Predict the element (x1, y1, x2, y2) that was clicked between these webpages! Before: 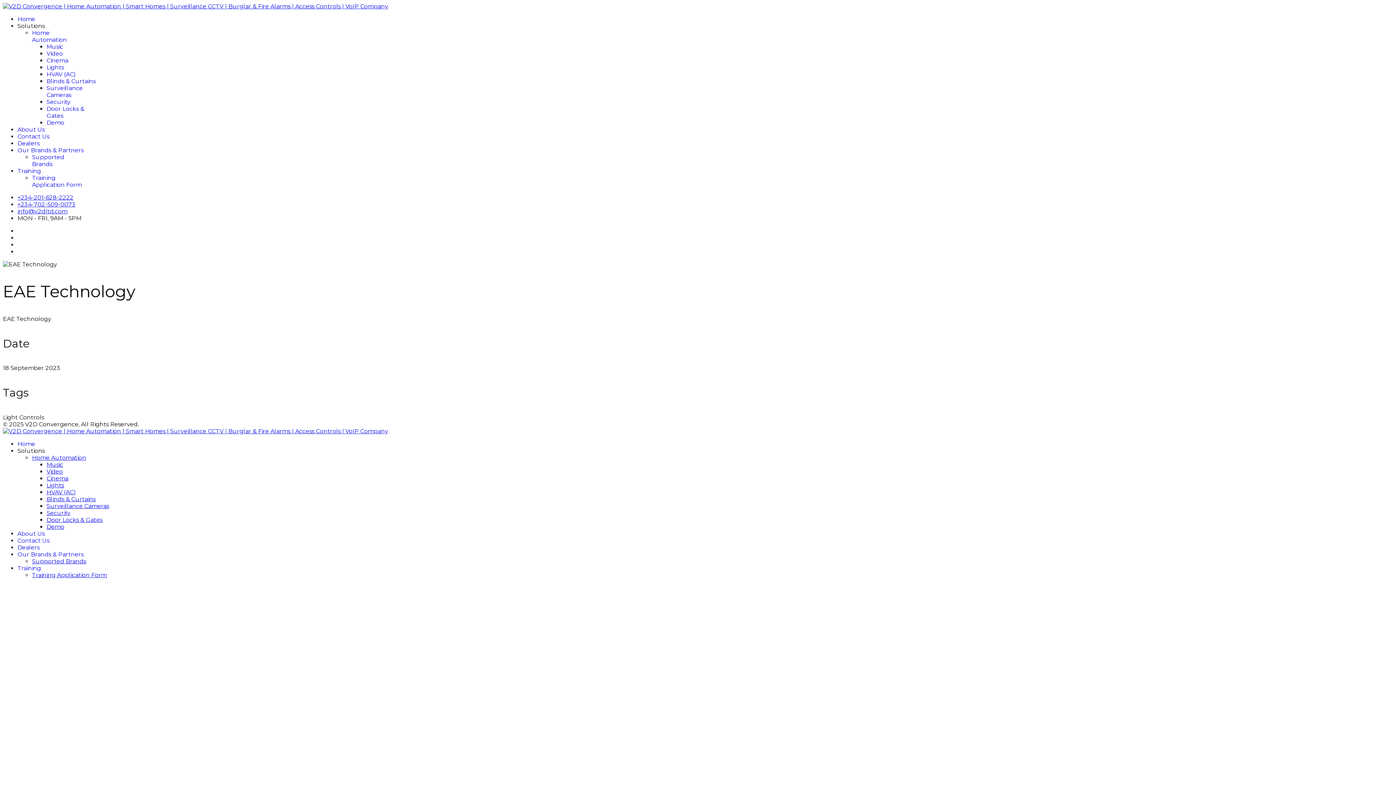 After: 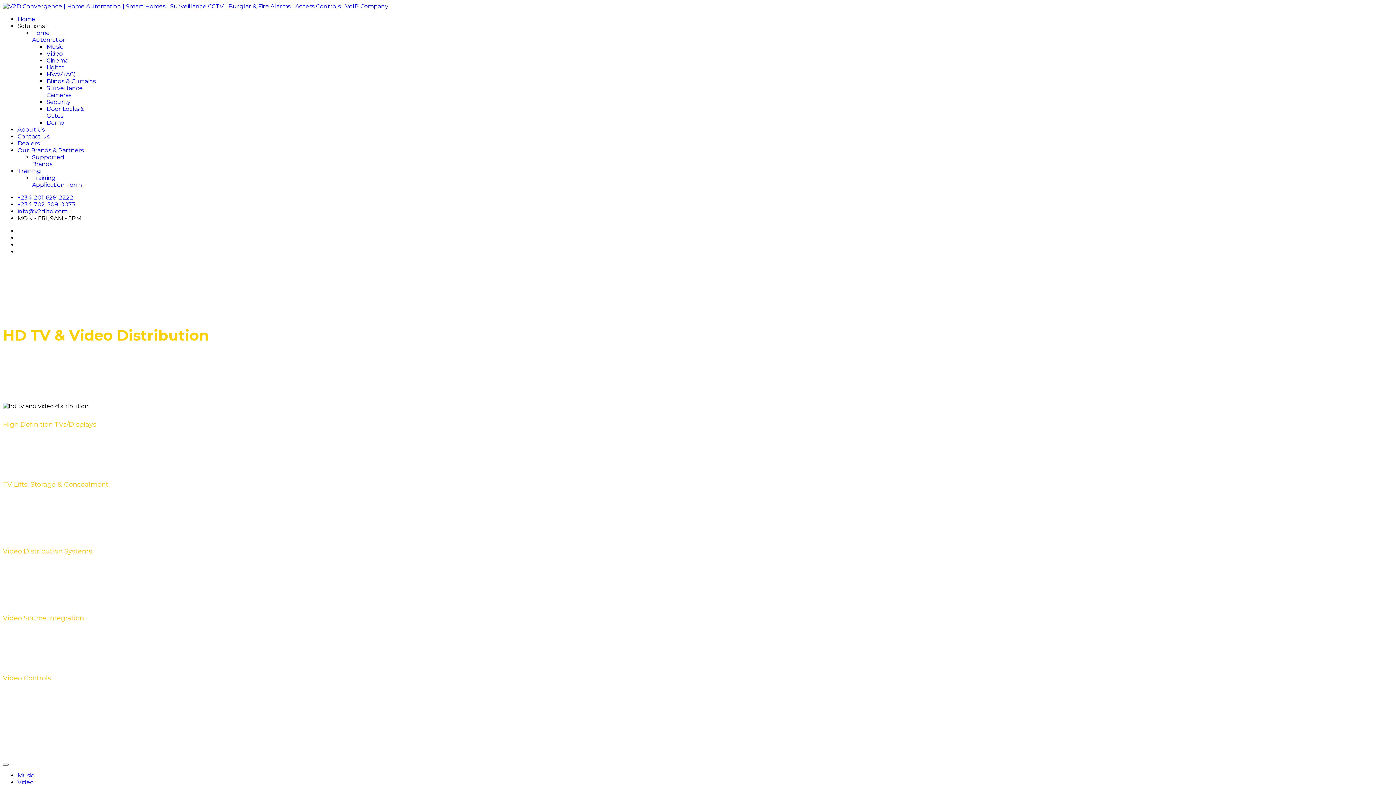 Action: bbox: (46, 468, 62, 475) label: Video